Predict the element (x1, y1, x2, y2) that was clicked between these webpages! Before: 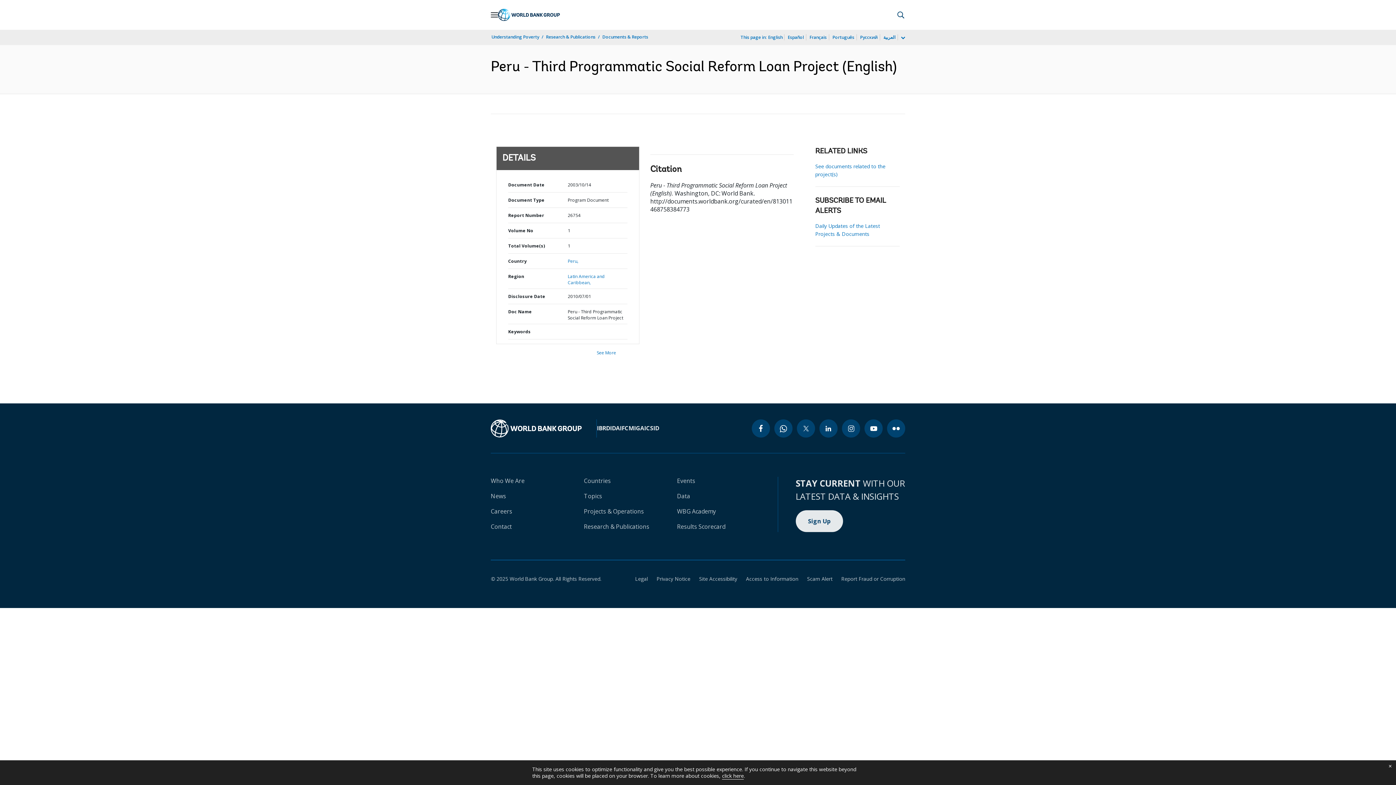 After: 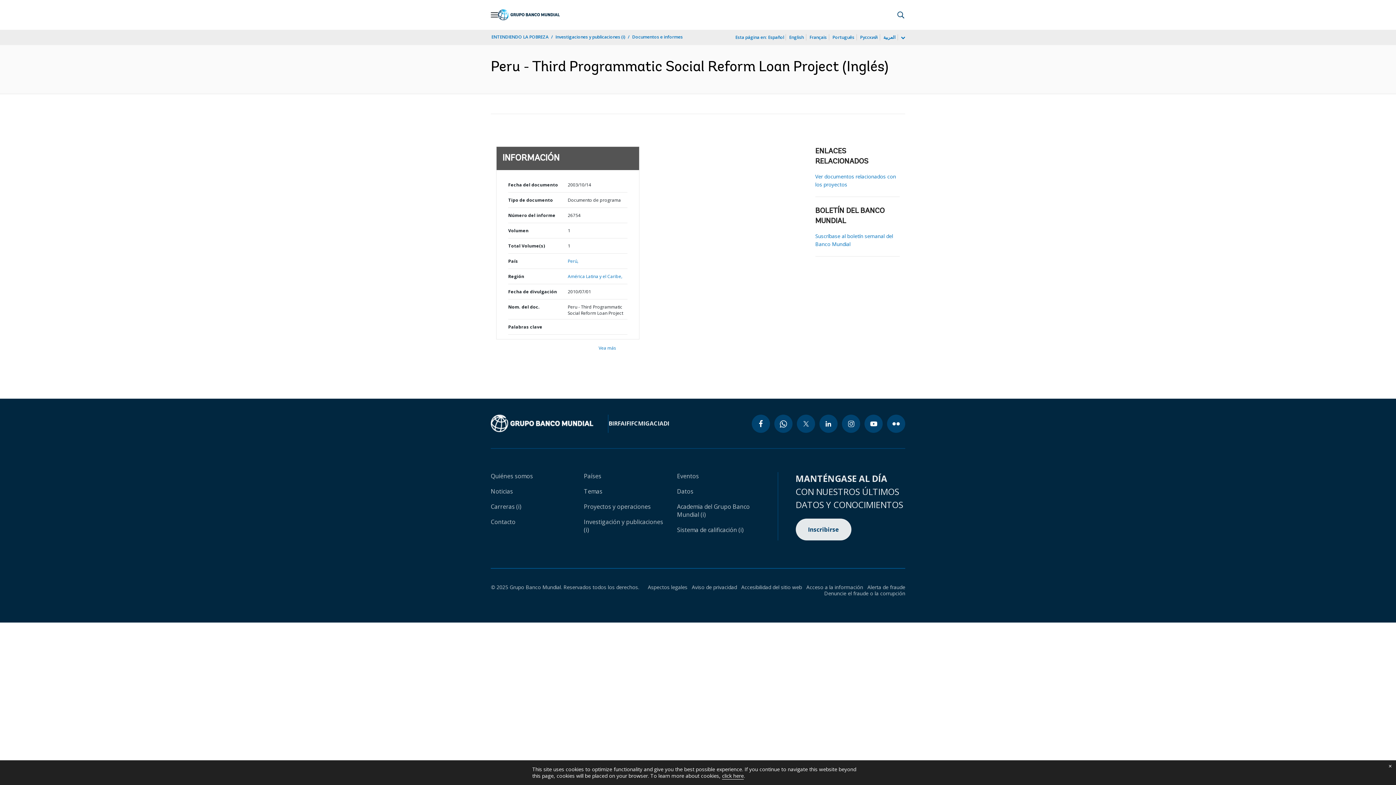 Action: label: Español bbox: (787, 33, 804, 41)